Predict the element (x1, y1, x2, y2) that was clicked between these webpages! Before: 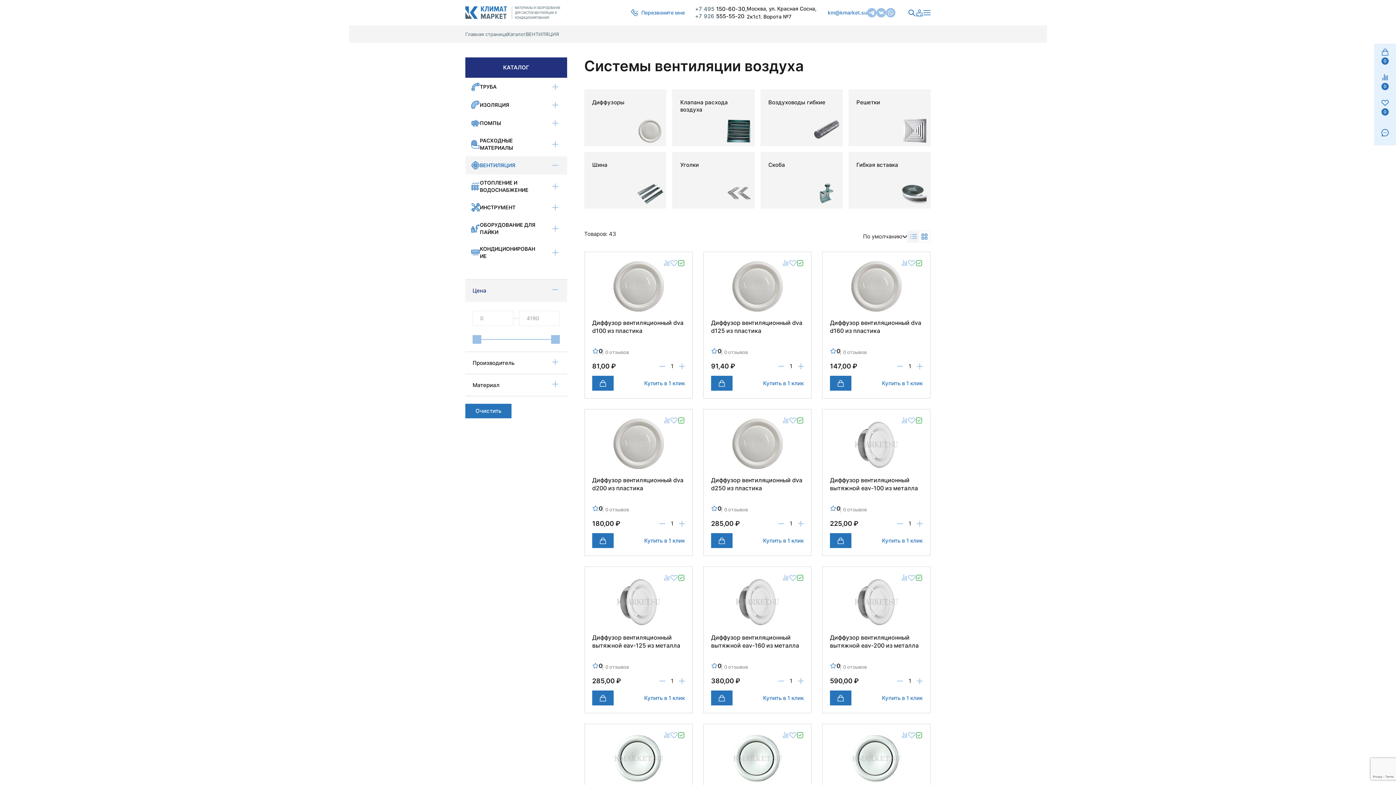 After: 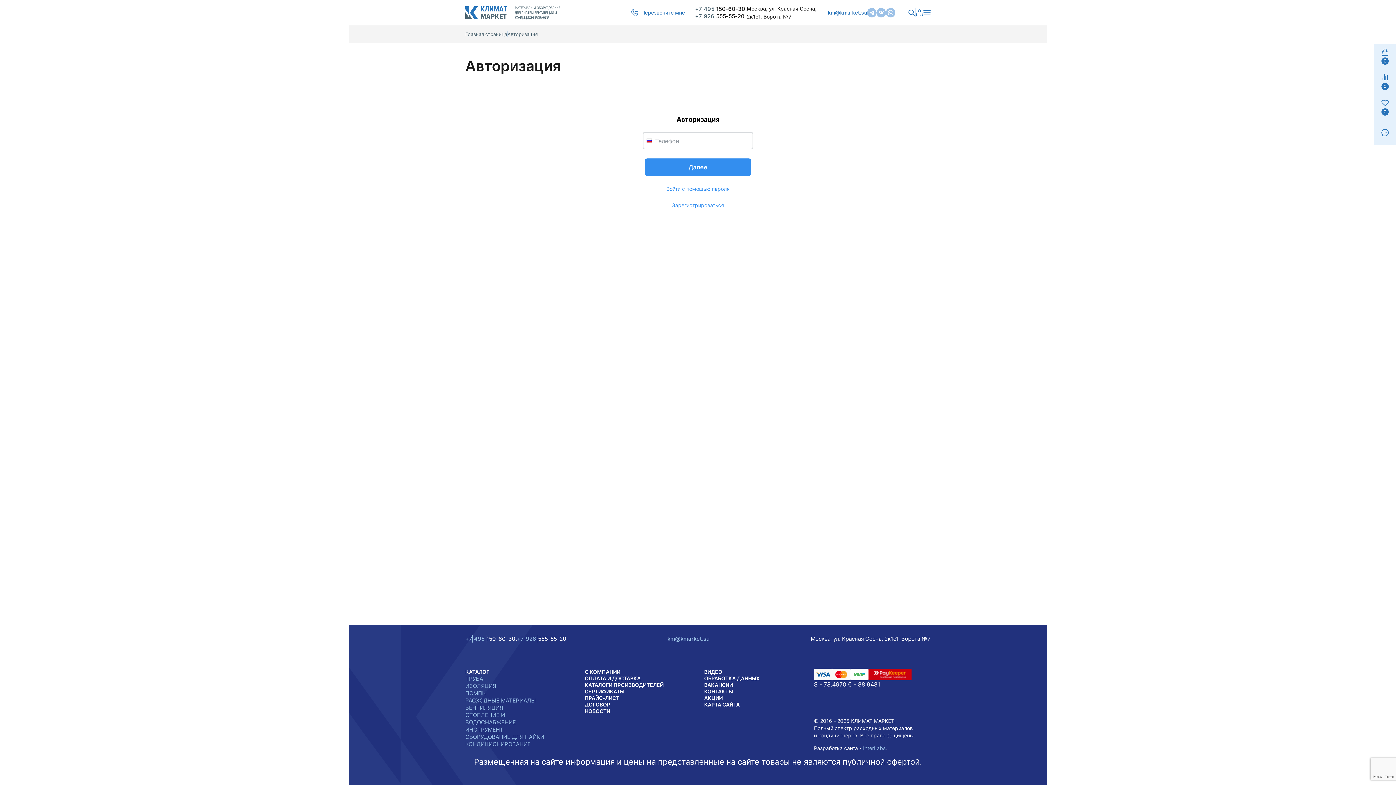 Action: bbox: (916, 9, 923, 16)